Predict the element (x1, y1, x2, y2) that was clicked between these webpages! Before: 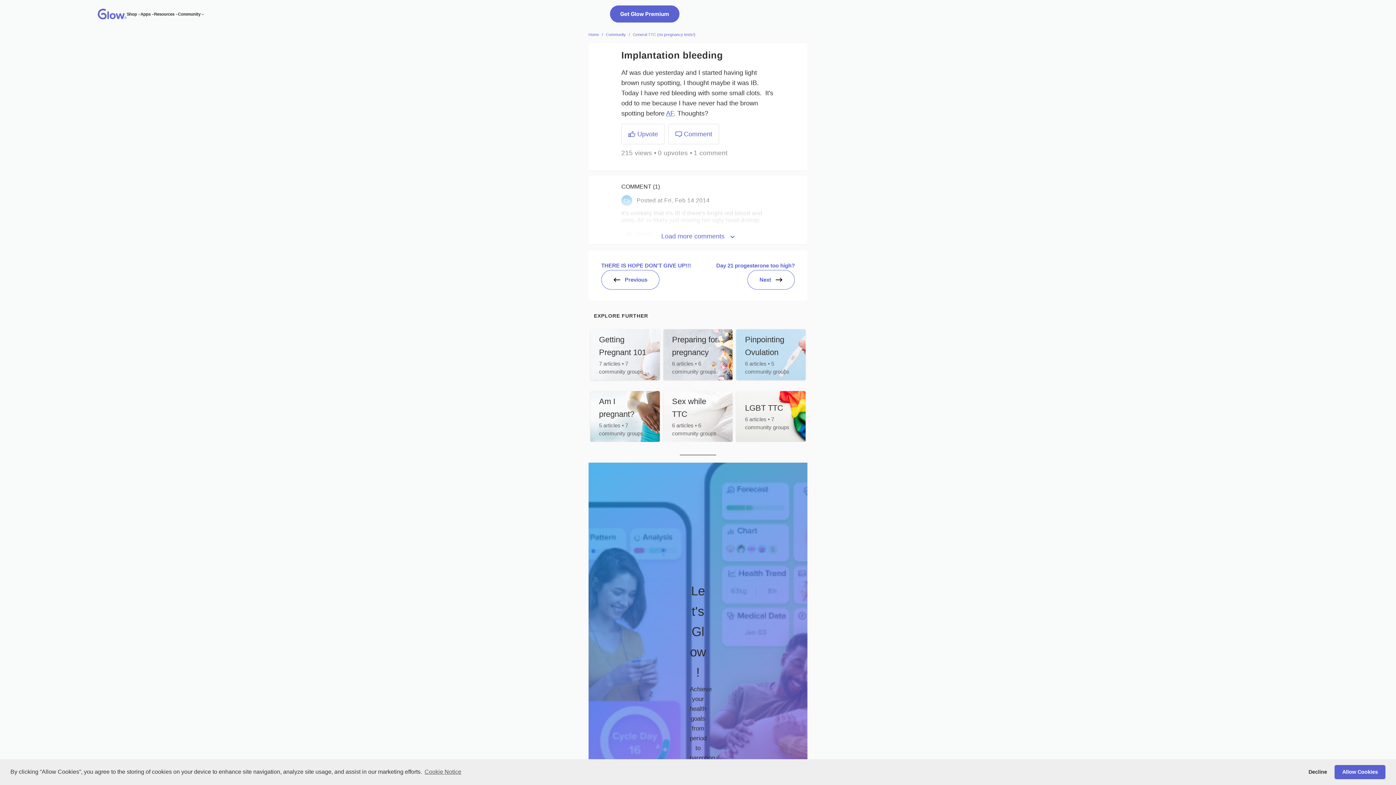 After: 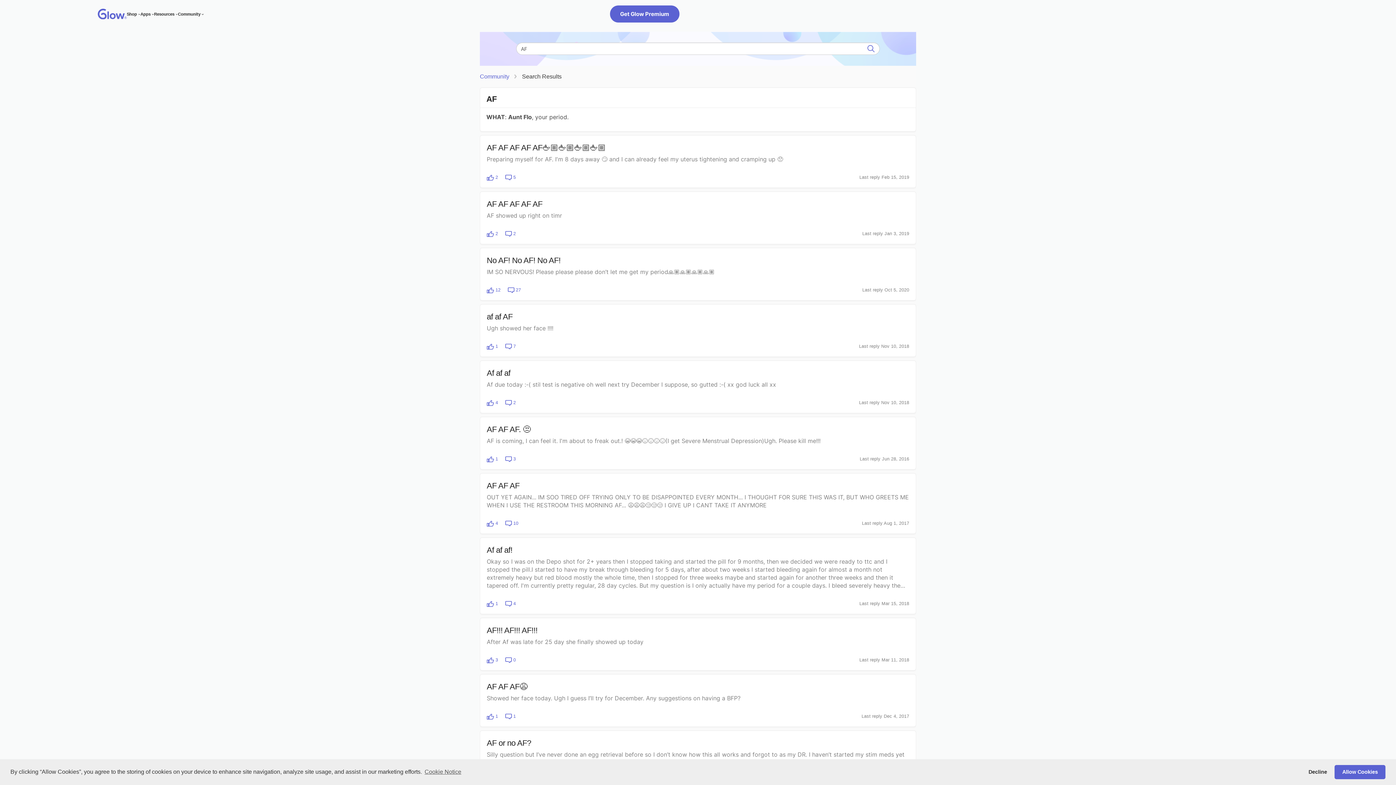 Action: label: AF bbox: (666, 109, 673, 117)